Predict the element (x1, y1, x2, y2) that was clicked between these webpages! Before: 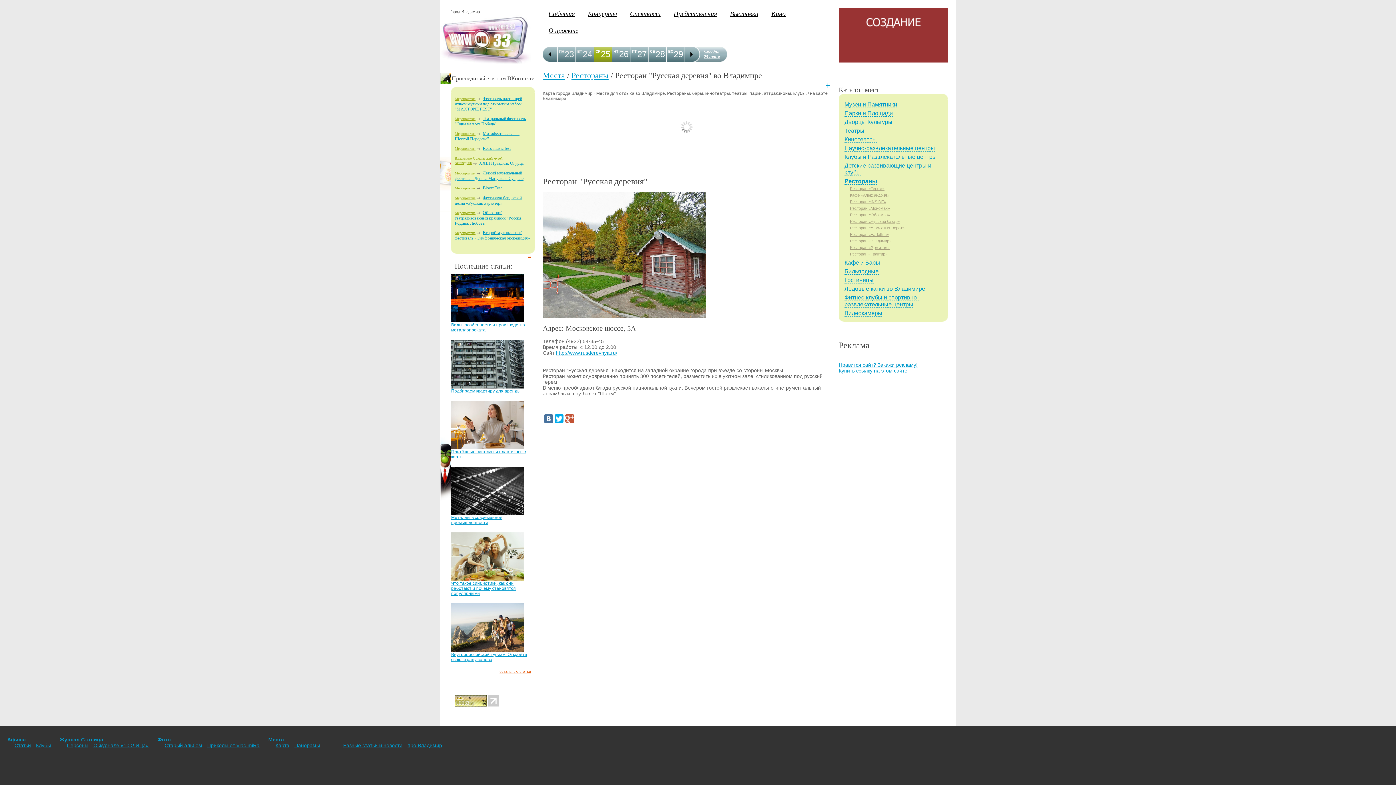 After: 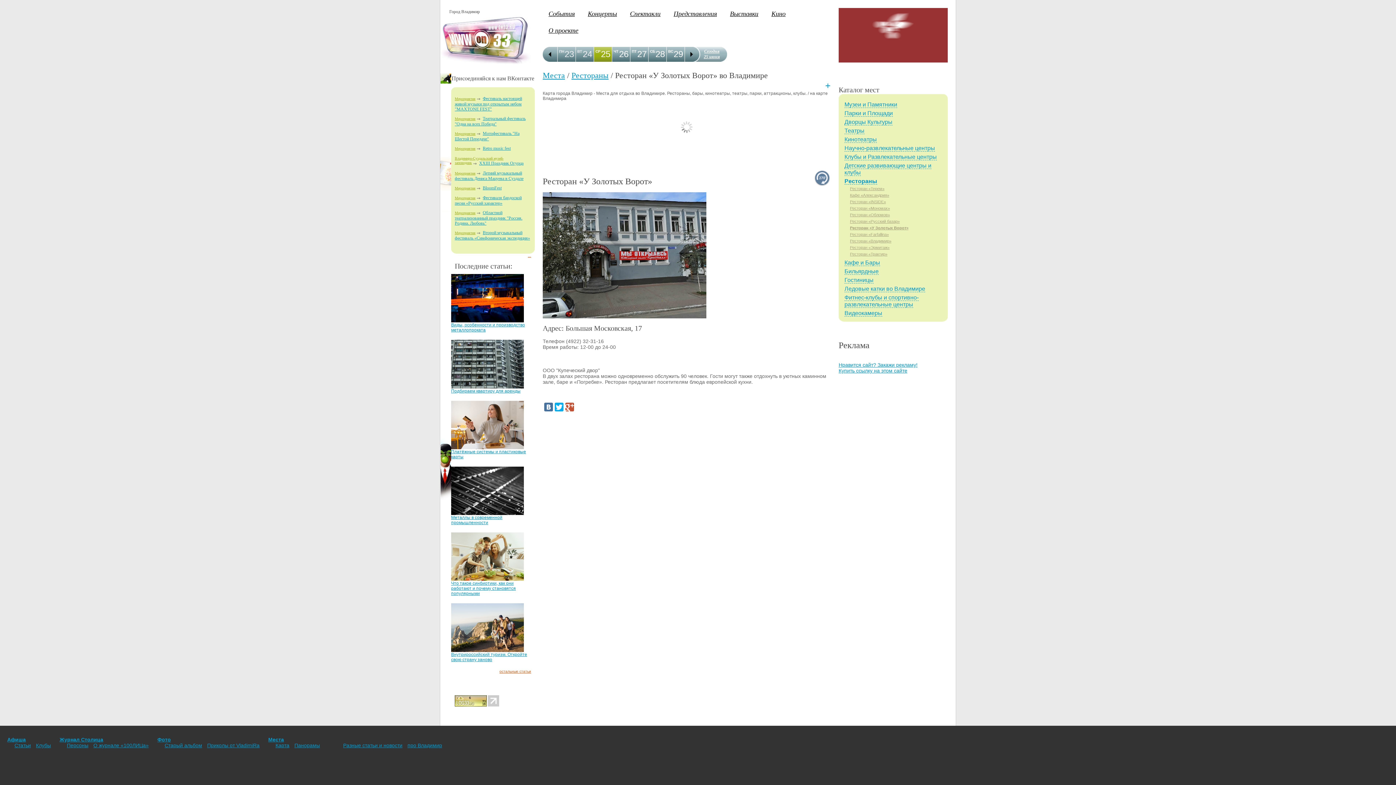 Action: label: Ресторан «У Золотых Ворот» bbox: (850, 225, 904, 230)